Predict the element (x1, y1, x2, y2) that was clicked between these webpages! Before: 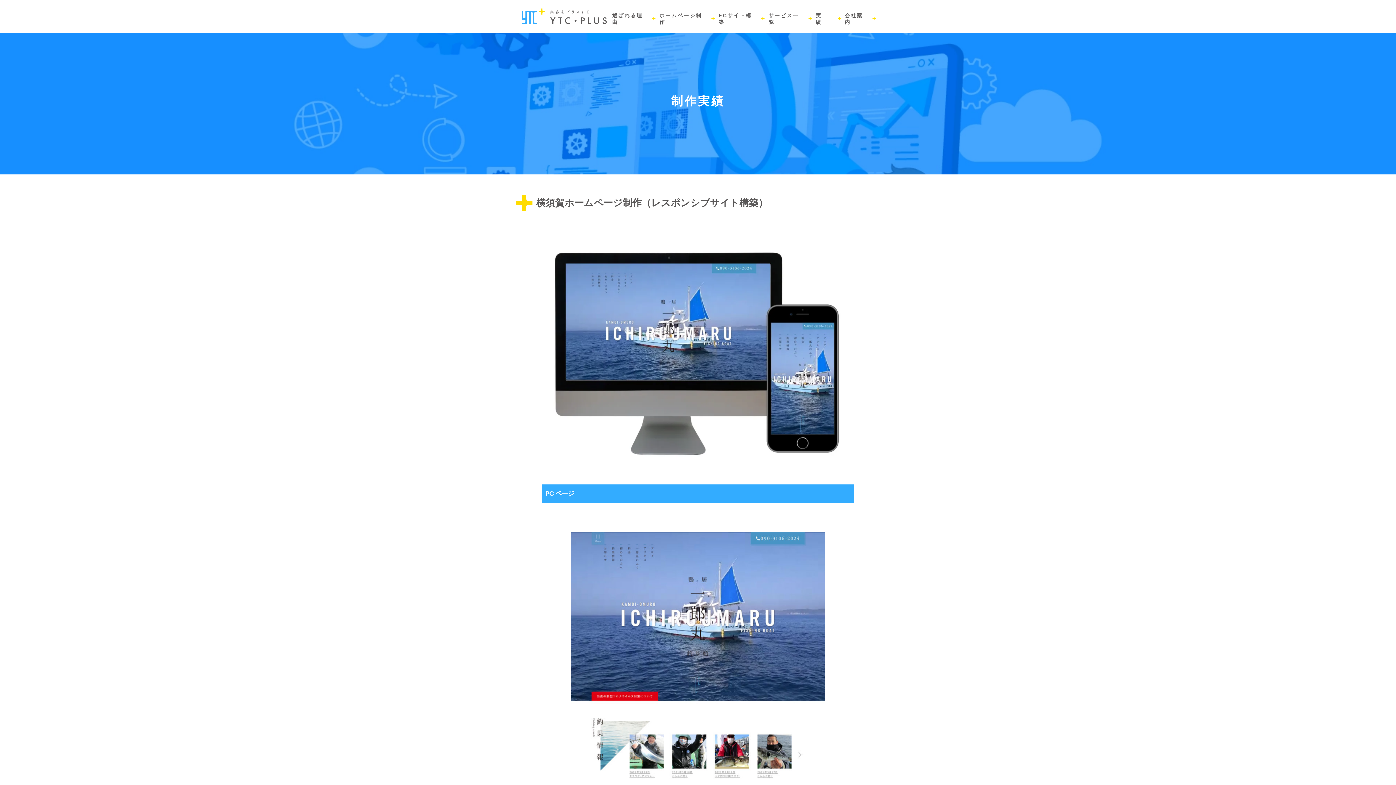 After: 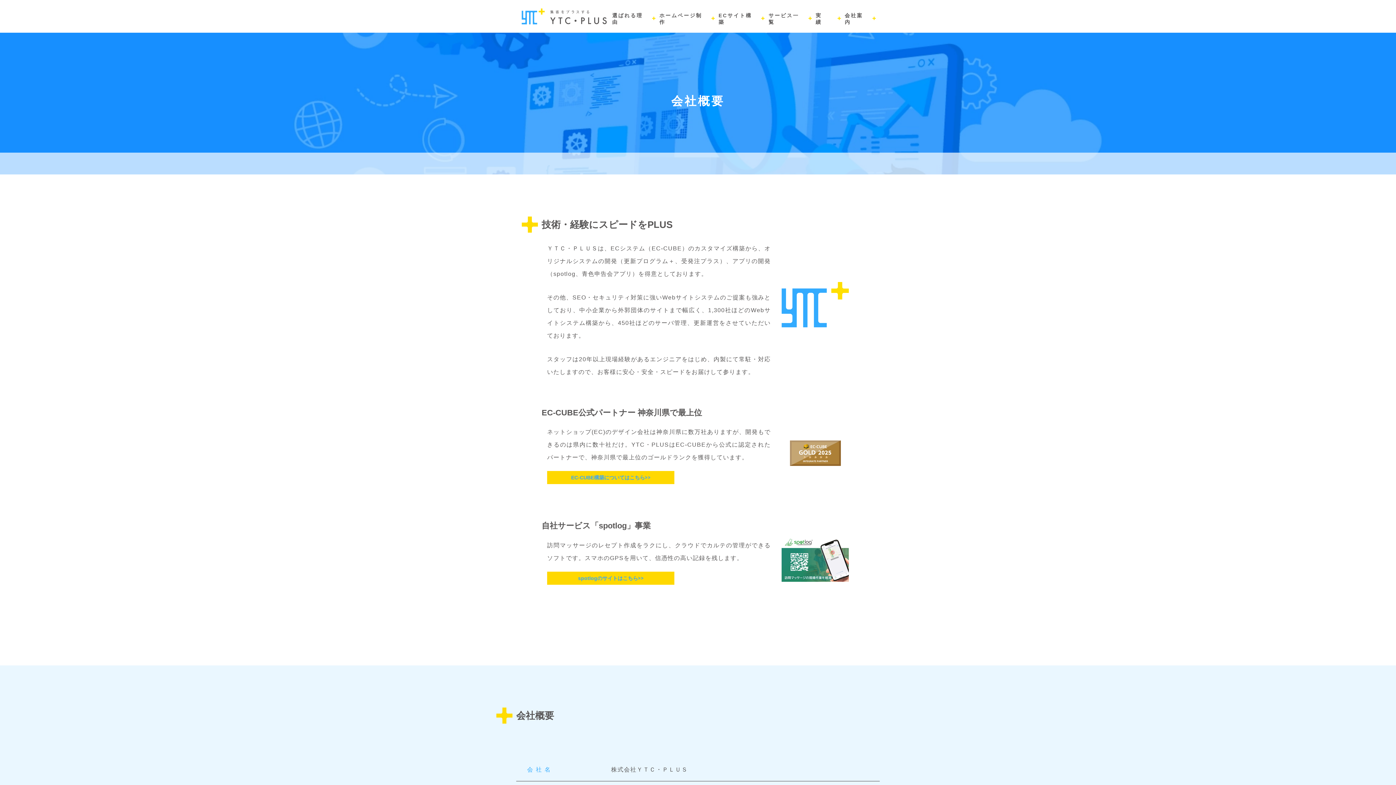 Action: bbox: (843, 11, 870, 25) label: 会社案内